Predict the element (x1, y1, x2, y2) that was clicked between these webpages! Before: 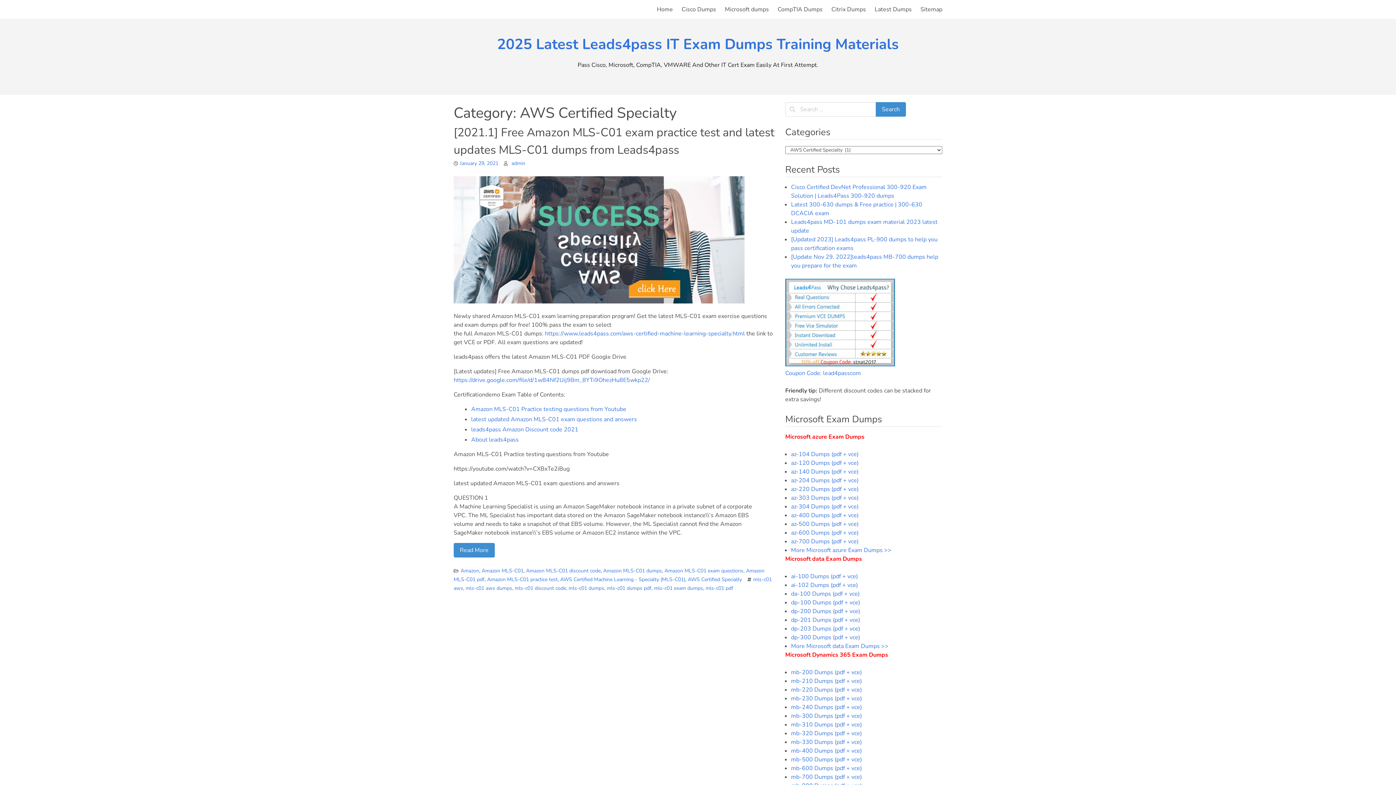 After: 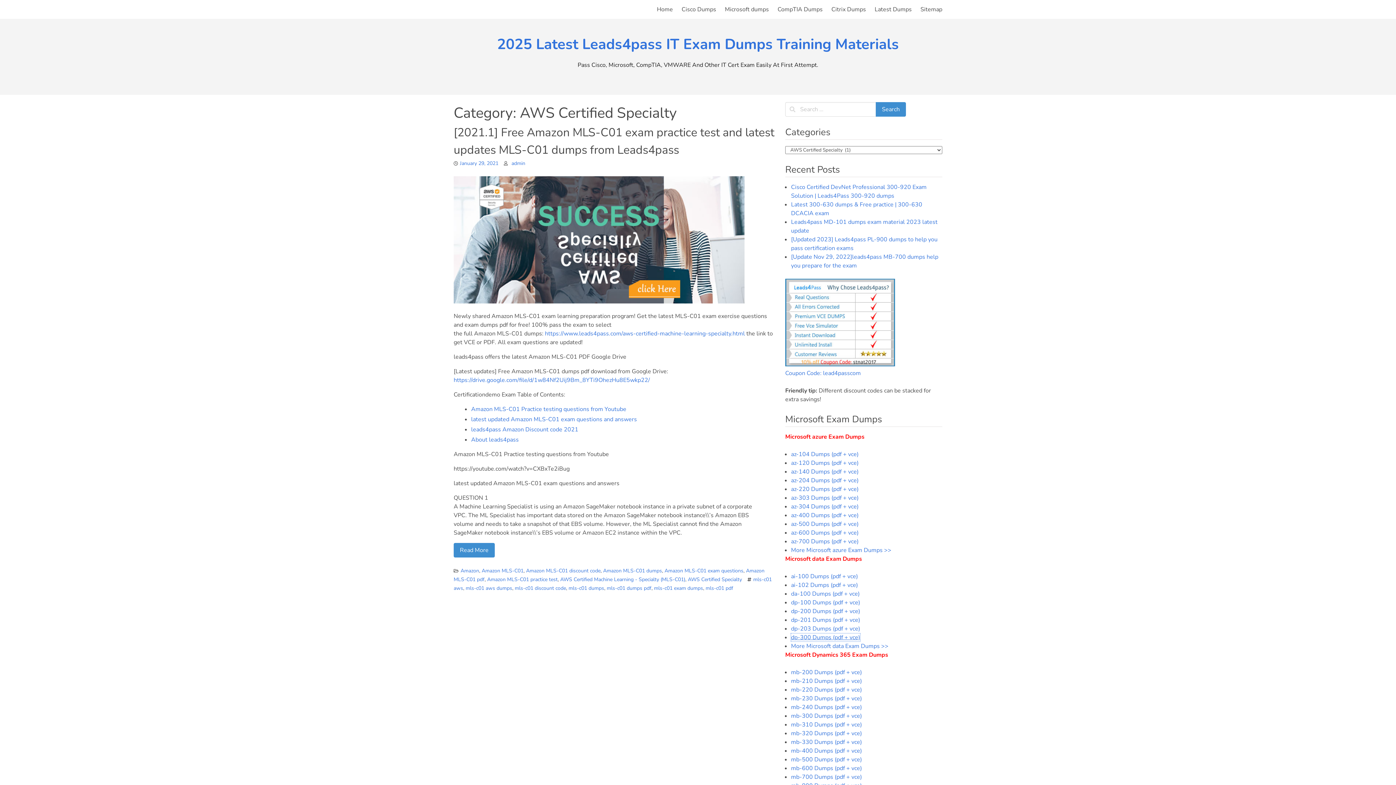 Action: bbox: (791, 633, 860, 641) label: dp-300 Dumps (pdf + vce)